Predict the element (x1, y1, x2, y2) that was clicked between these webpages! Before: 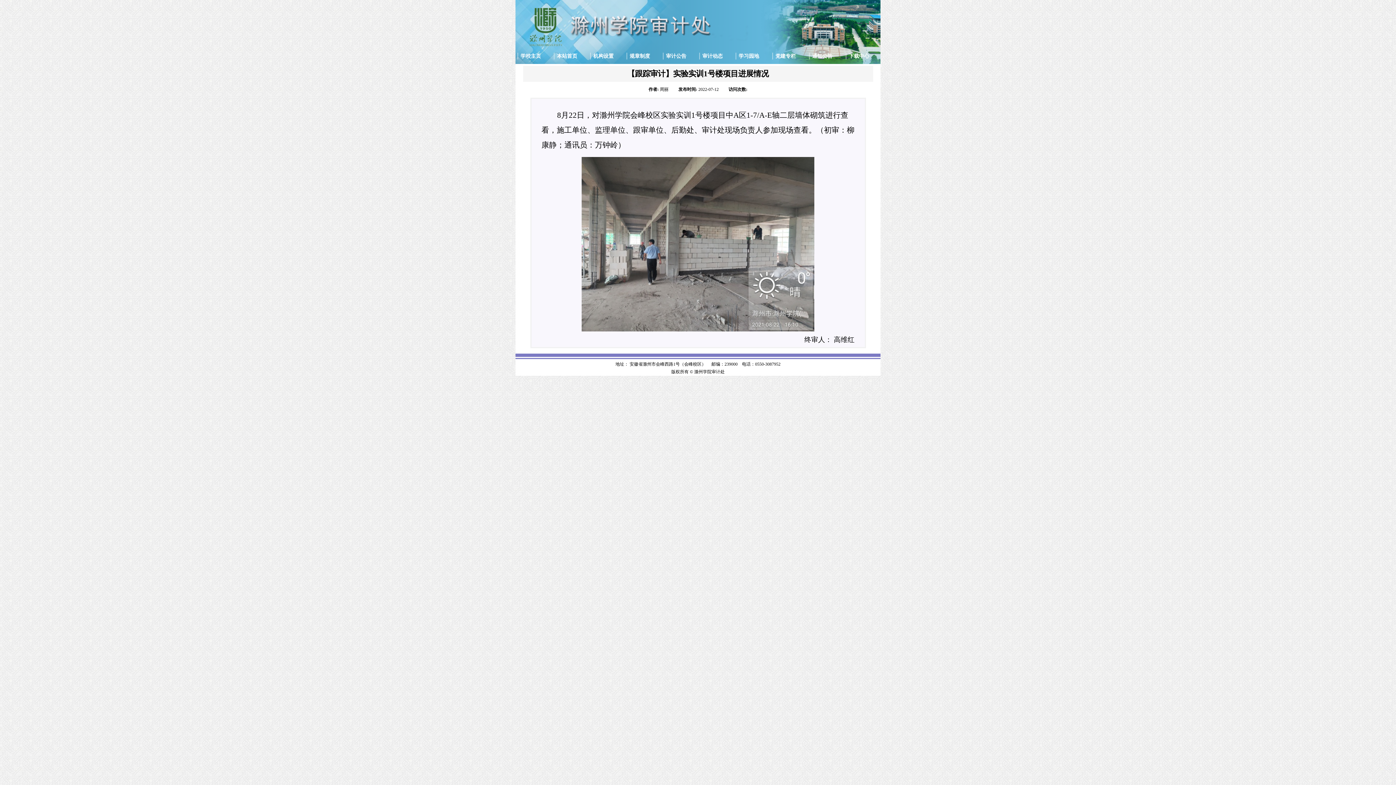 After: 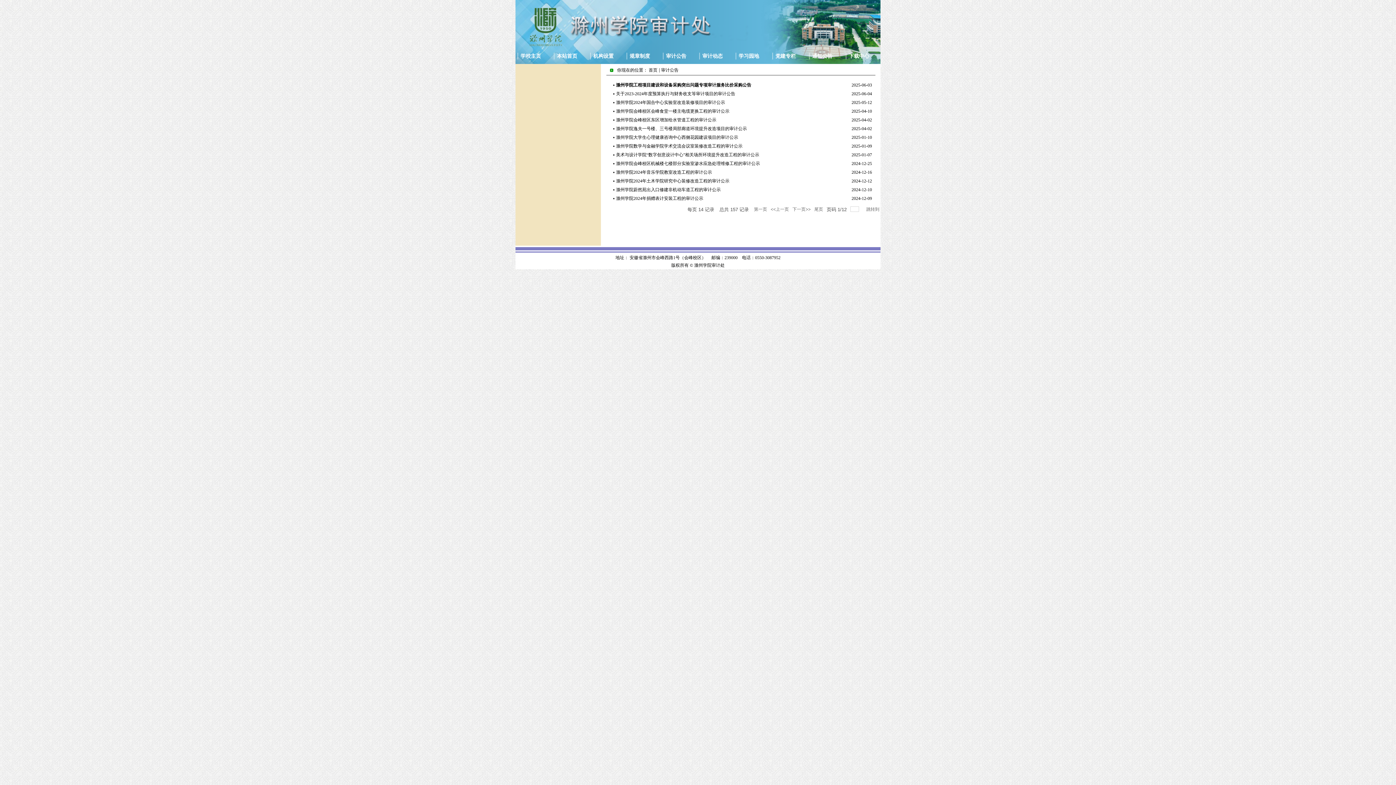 Action: label: 审计公告 bbox: (666, 48, 686, 64)